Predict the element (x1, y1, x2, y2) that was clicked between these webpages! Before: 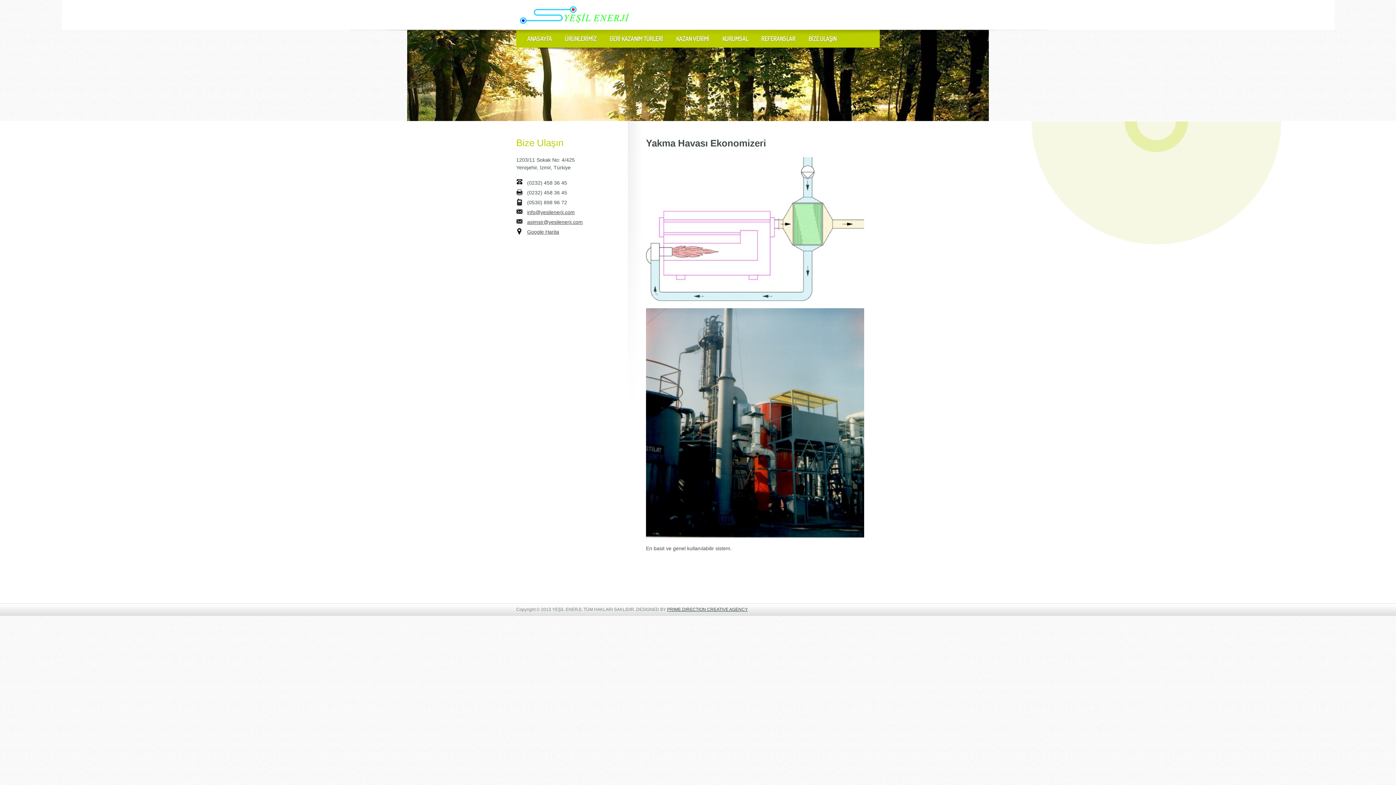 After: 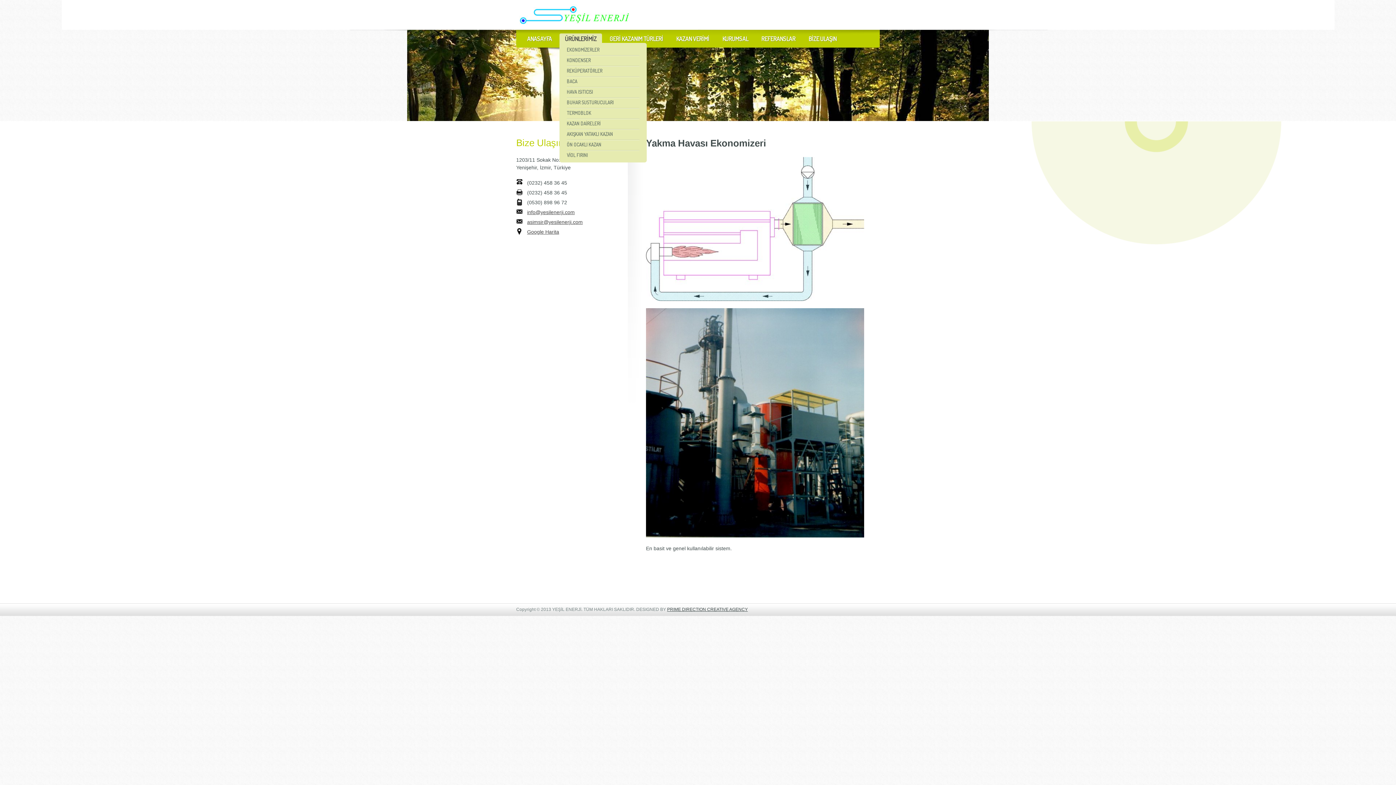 Action: bbox: (559, 33, 602, 44) label: ÜRÜNLERİMİZ